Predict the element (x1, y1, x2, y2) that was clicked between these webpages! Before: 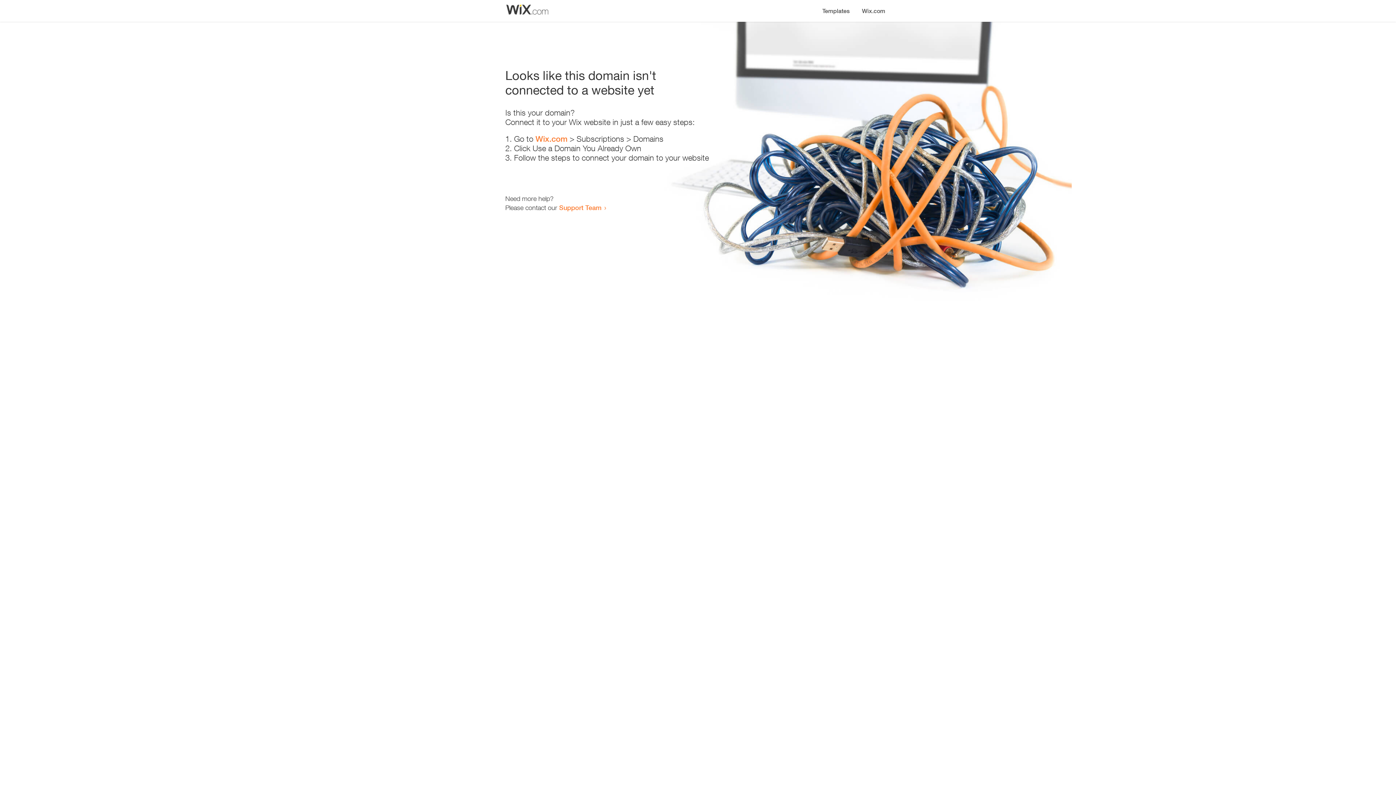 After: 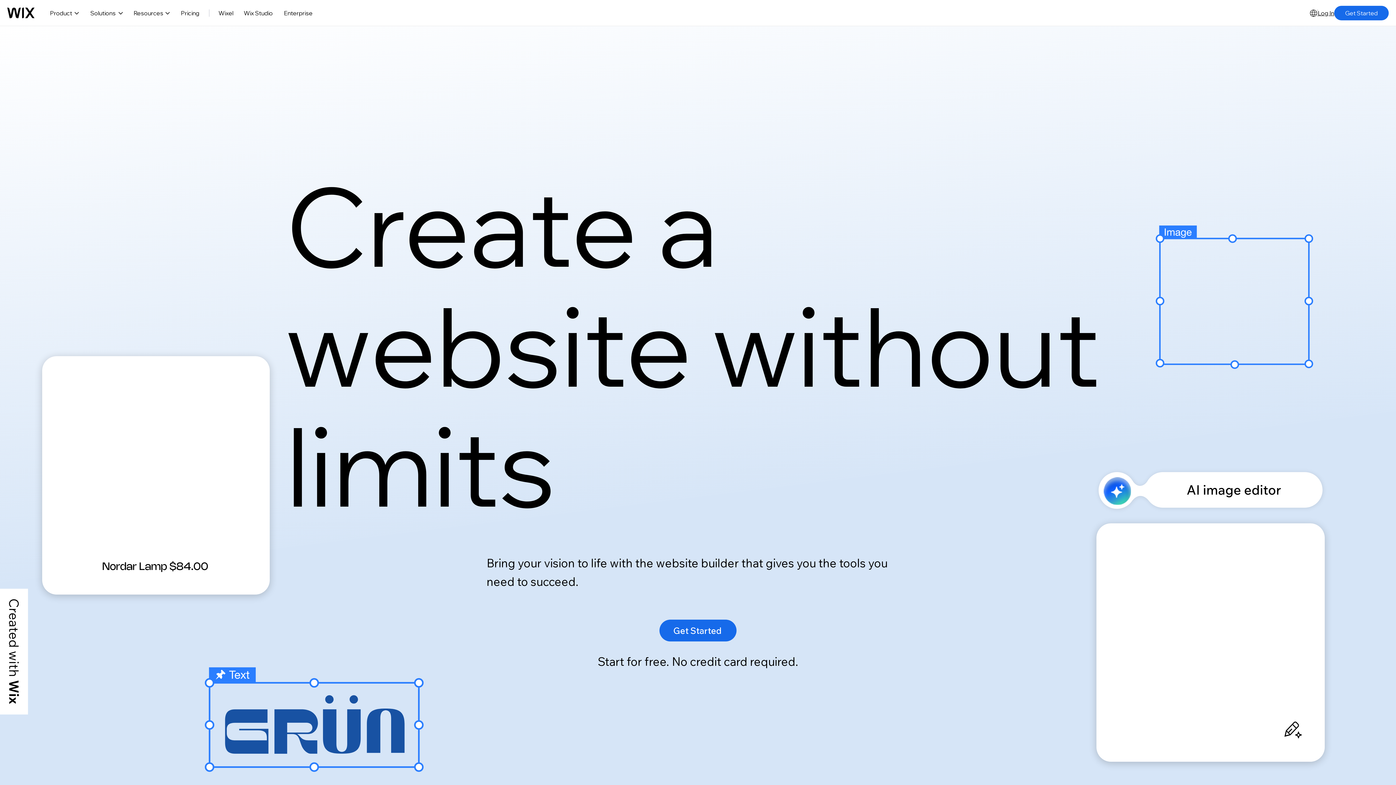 Action: label: Wix.com bbox: (535, 134, 567, 143)